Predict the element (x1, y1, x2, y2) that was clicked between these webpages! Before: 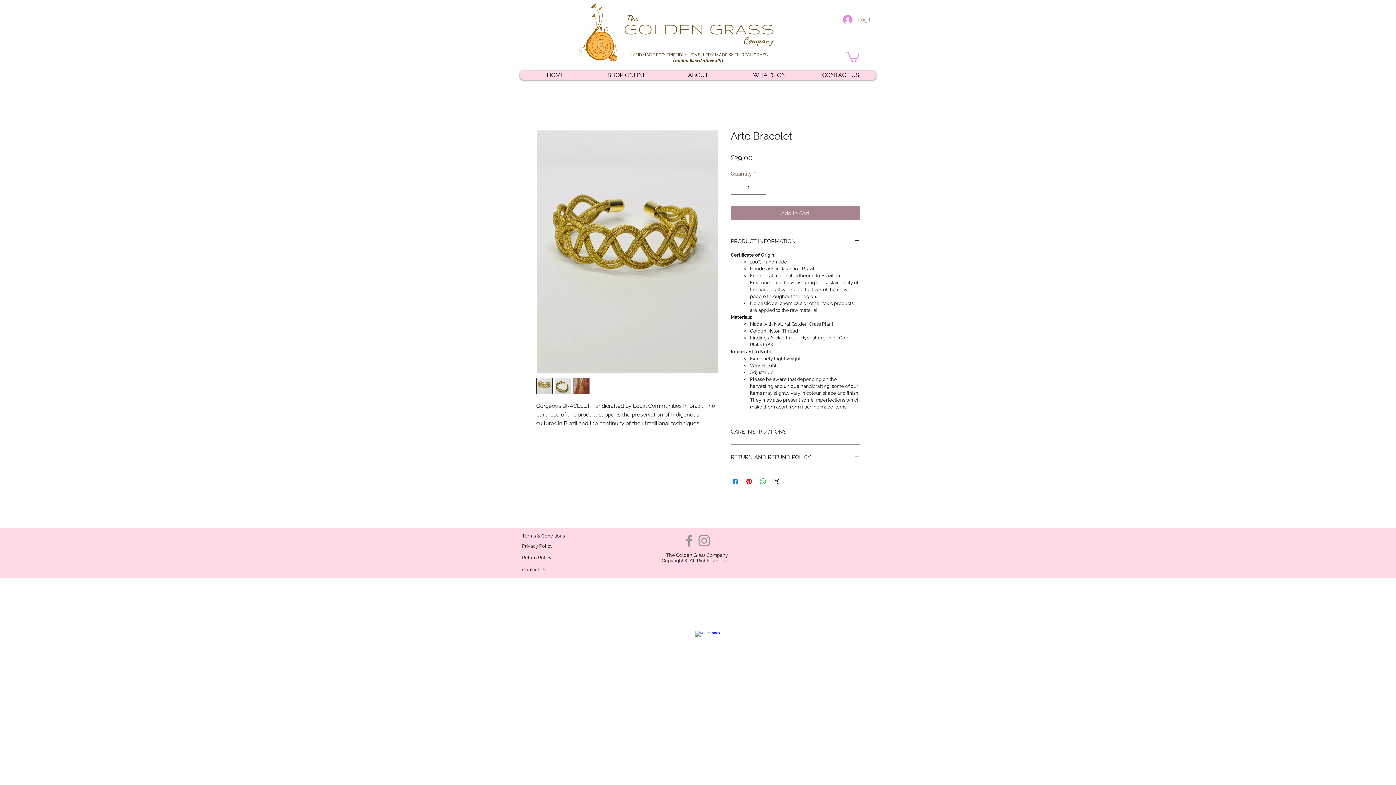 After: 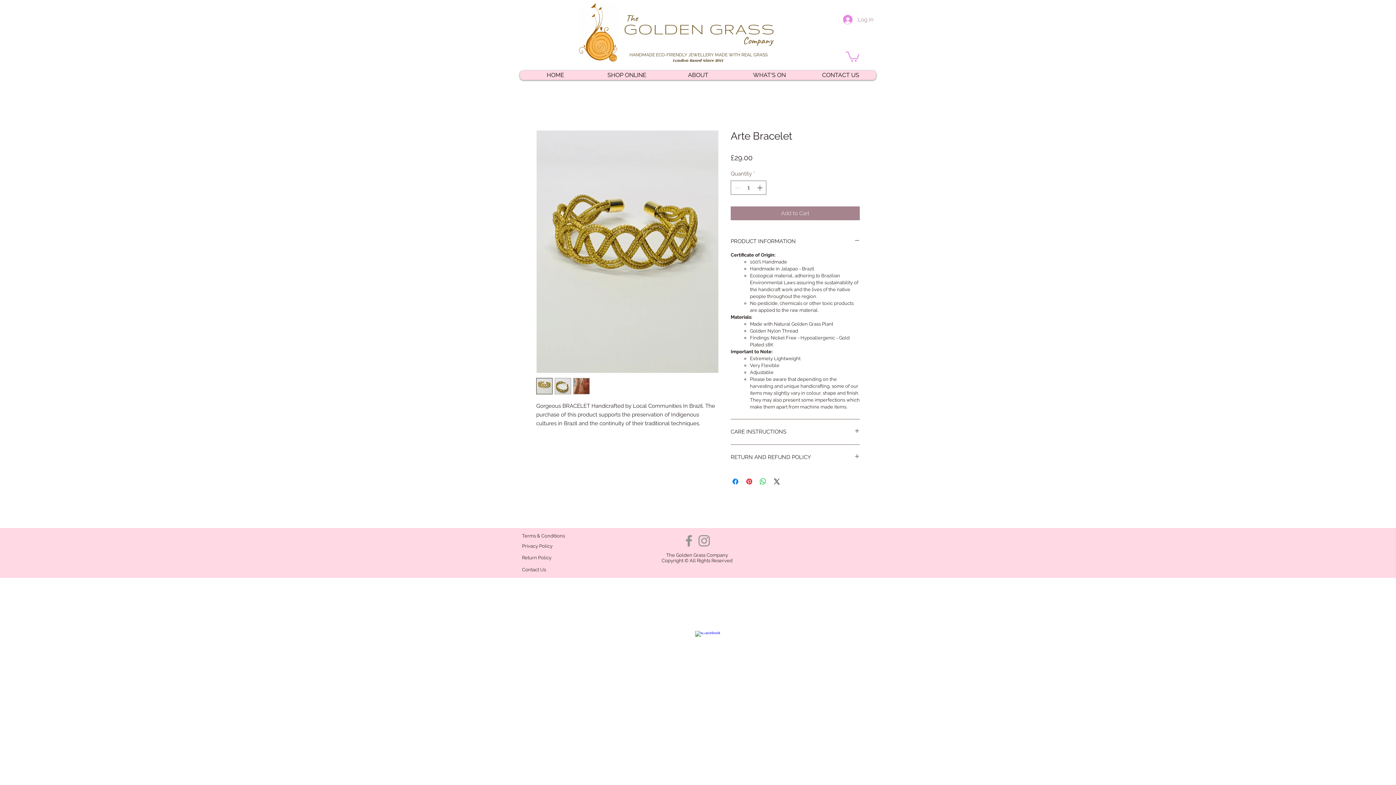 Action: bbox: (591, 70, 662, 80) label: SHOP ONLINE